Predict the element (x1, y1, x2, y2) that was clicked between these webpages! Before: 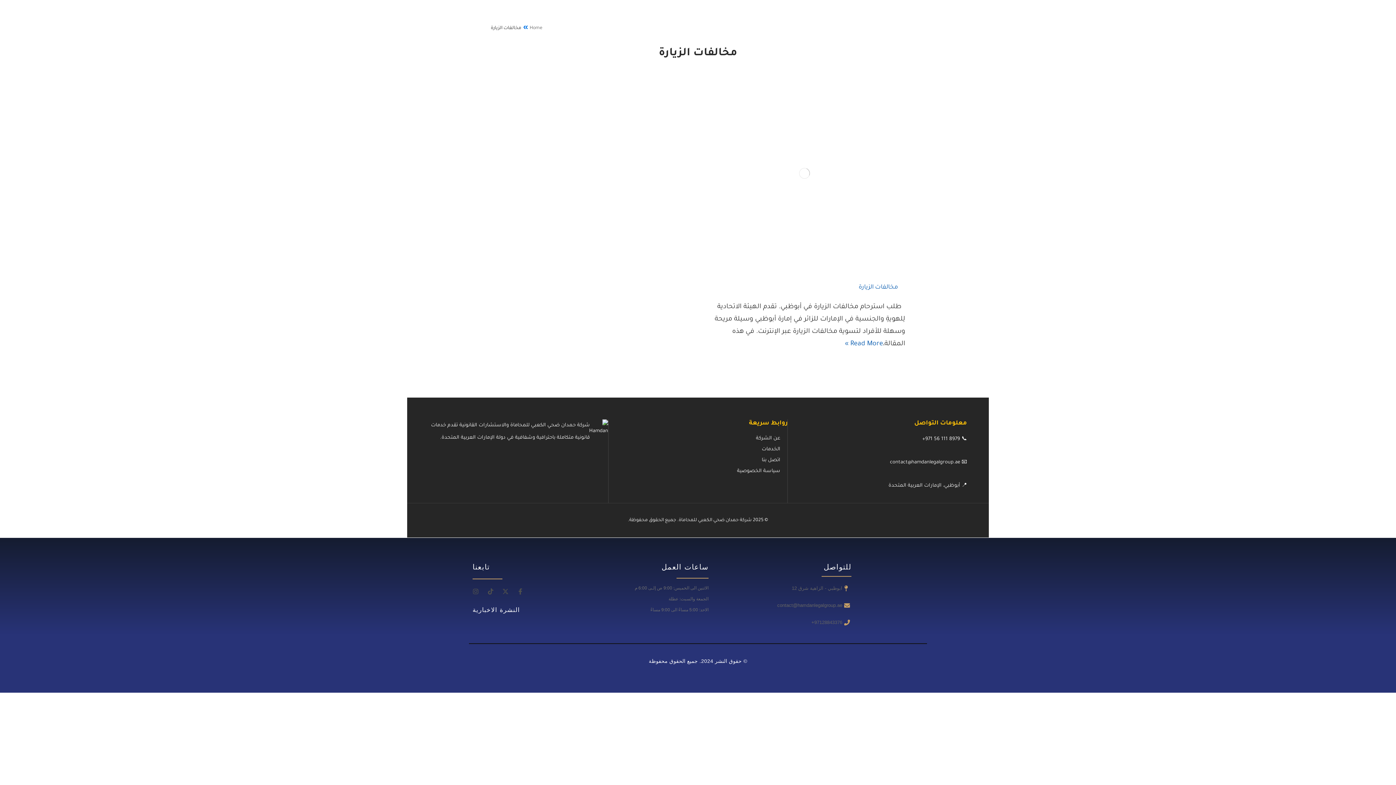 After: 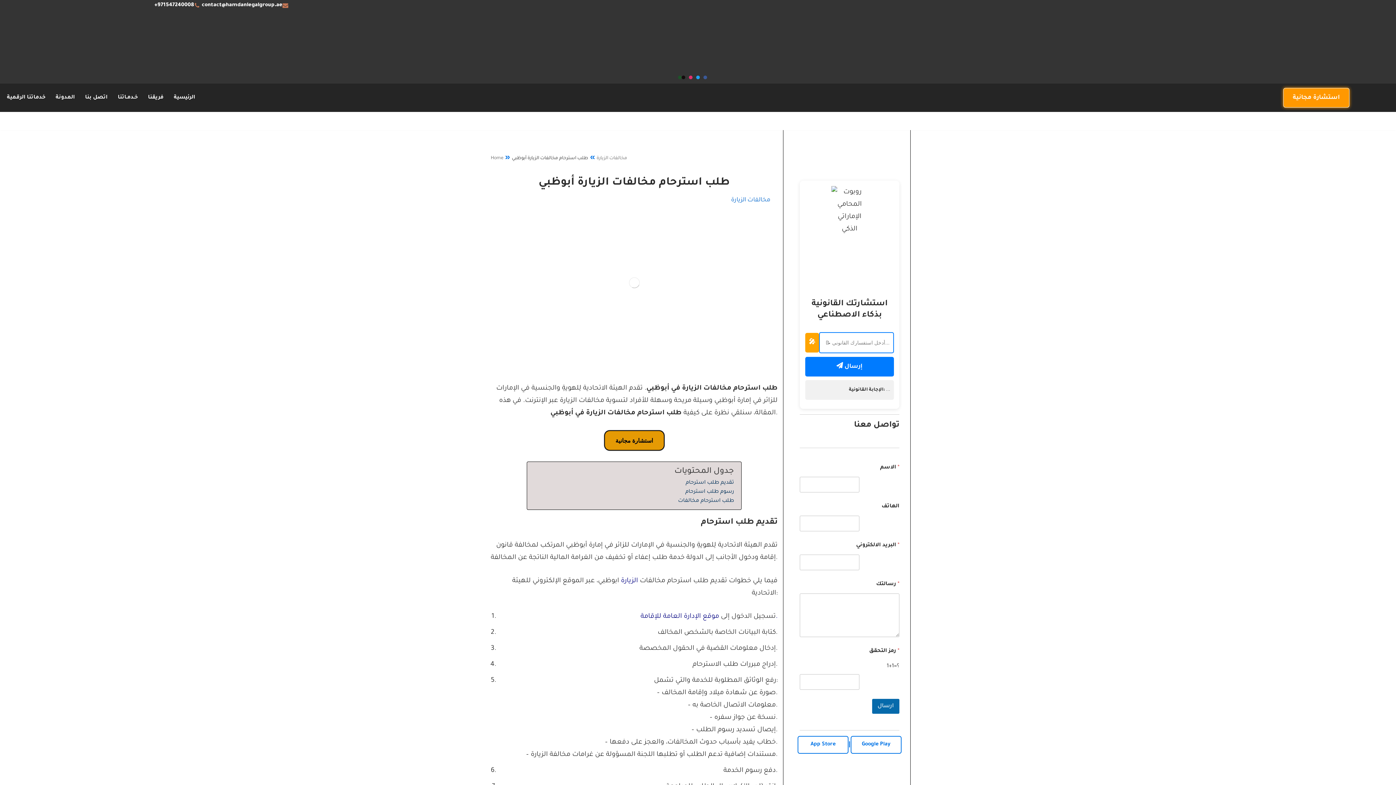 Action: label: Read More »
طلب استرحام مخالفات الزيارة أبوظبي bbox: (845, 340, 883, 348)